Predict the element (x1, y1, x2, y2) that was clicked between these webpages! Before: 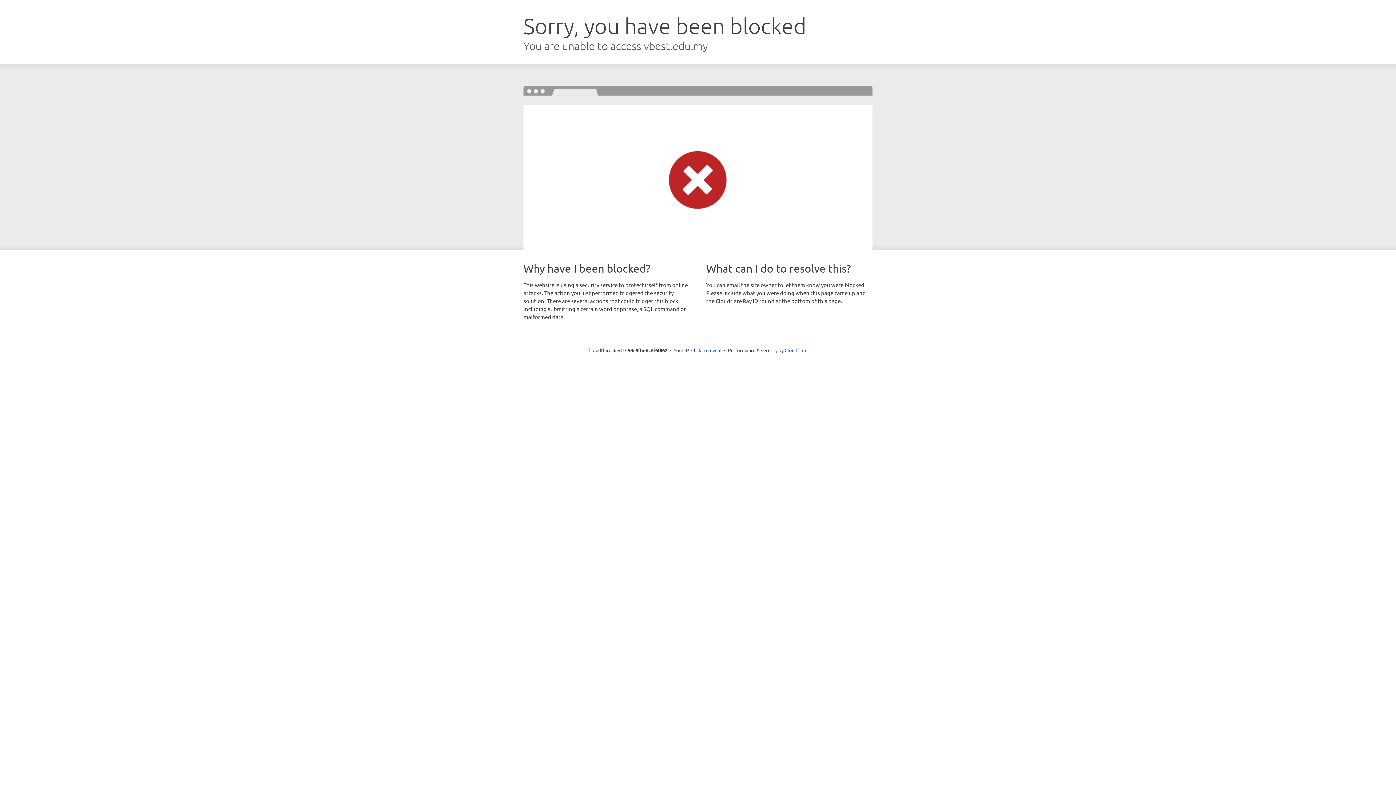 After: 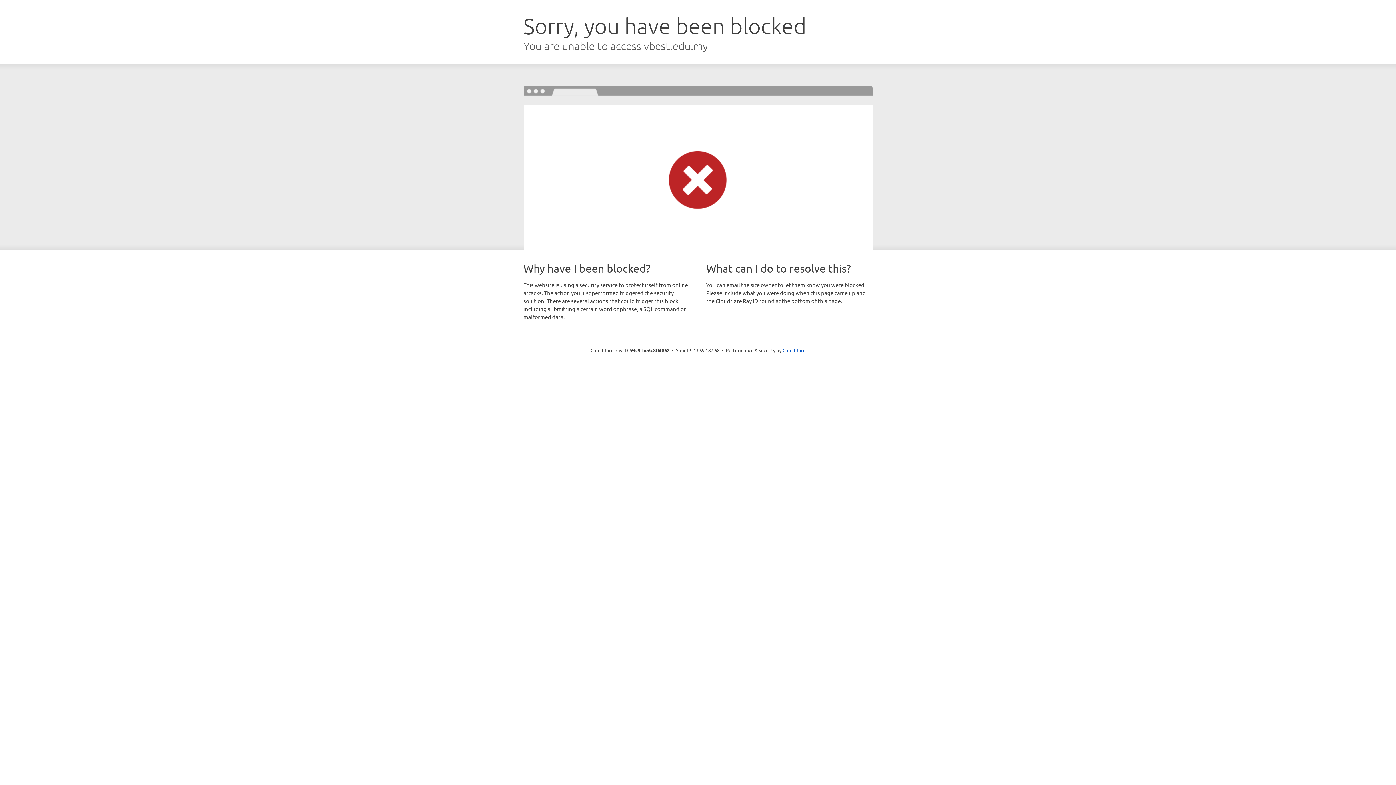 Action: bbox: (691, 346, 721, 353) label: Click to reveal